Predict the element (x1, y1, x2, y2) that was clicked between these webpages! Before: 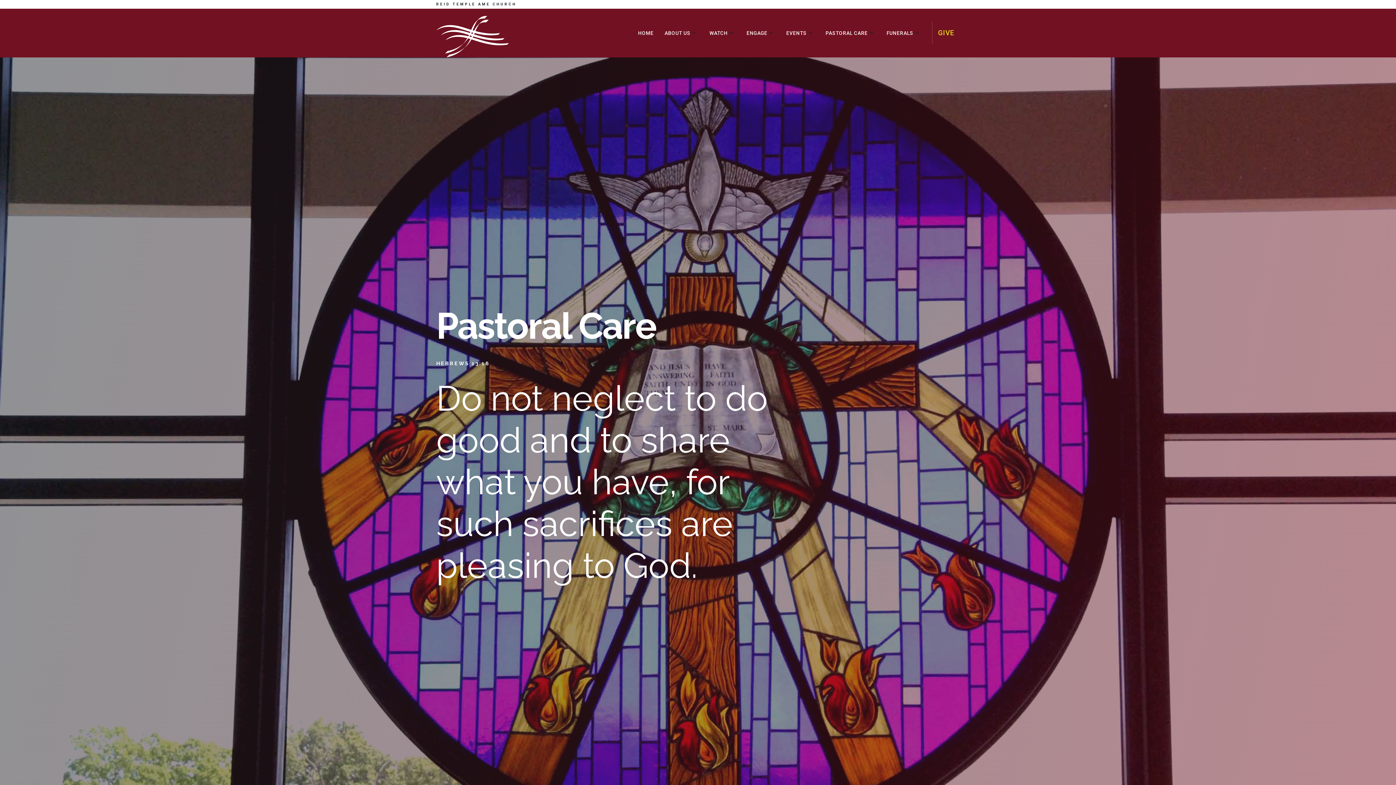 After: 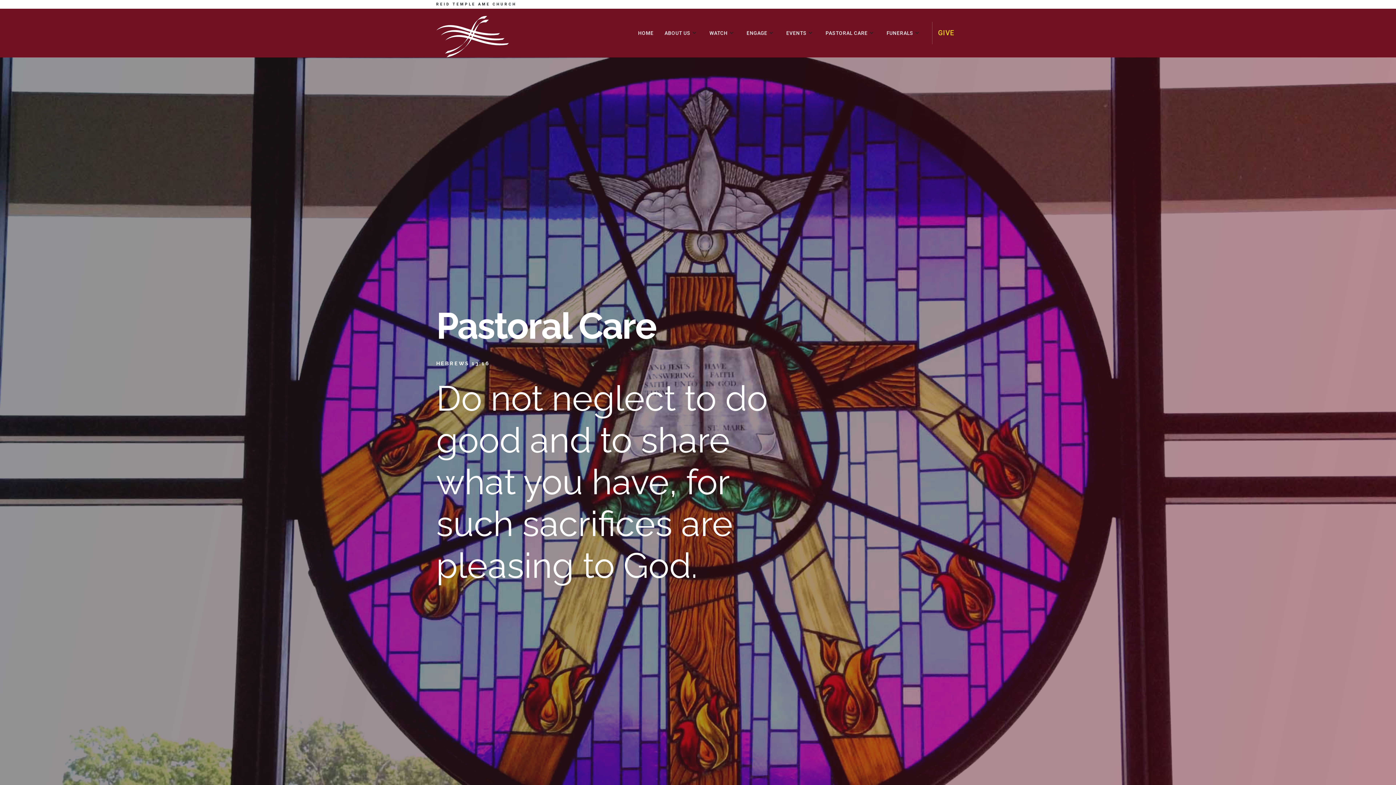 Action: label: PASTORAL CARE bbox: (820, 28, 881, 37)